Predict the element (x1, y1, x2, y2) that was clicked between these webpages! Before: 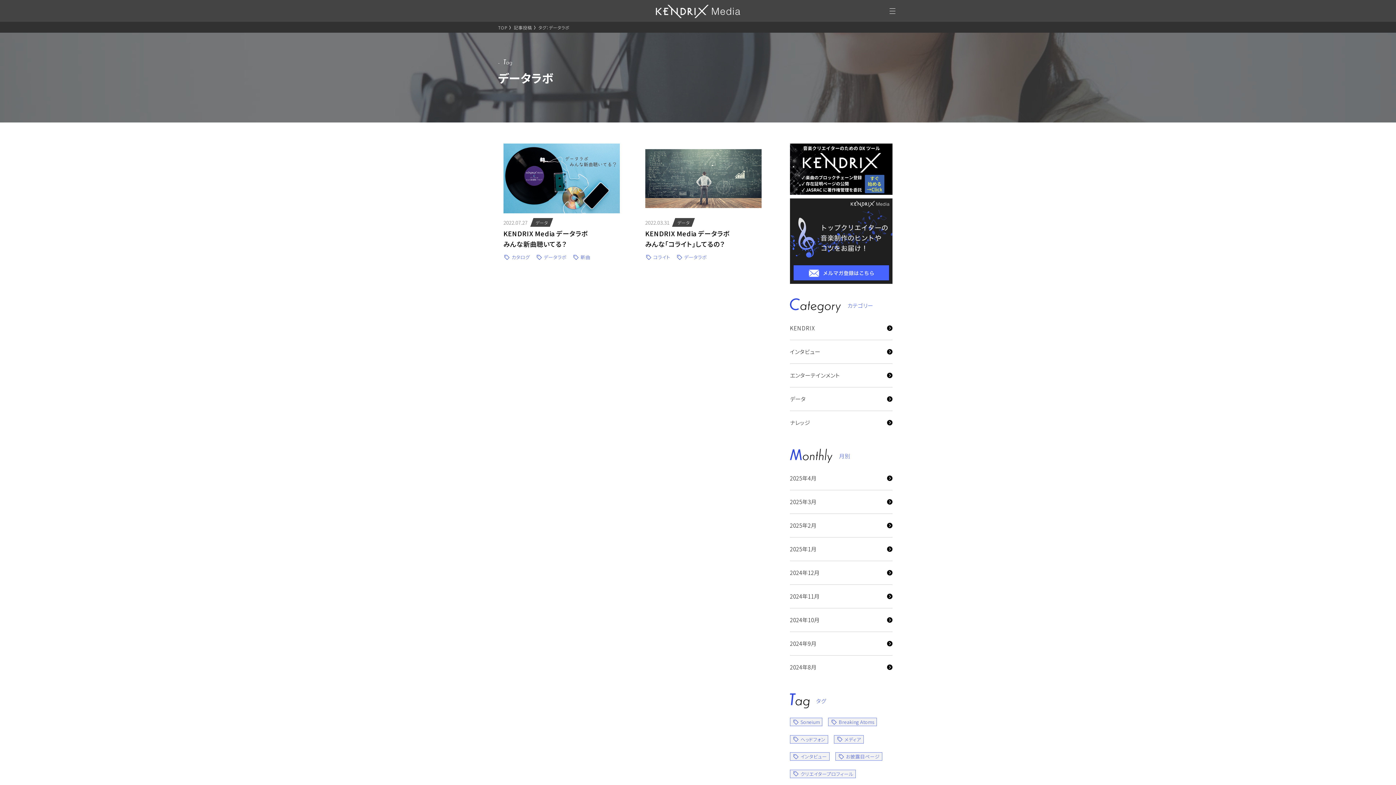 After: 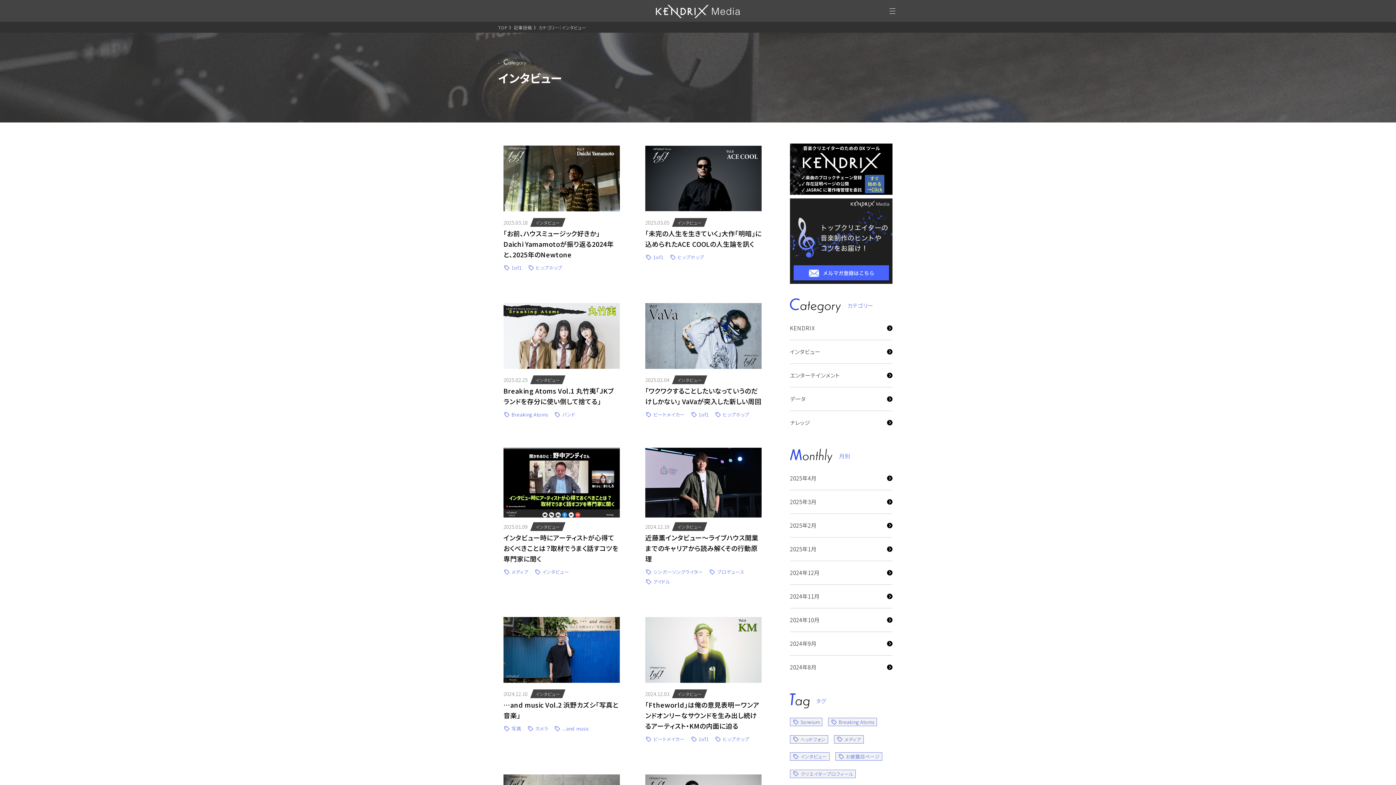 Action: bbox: (790, 340, 892, 363) label: インタビュー